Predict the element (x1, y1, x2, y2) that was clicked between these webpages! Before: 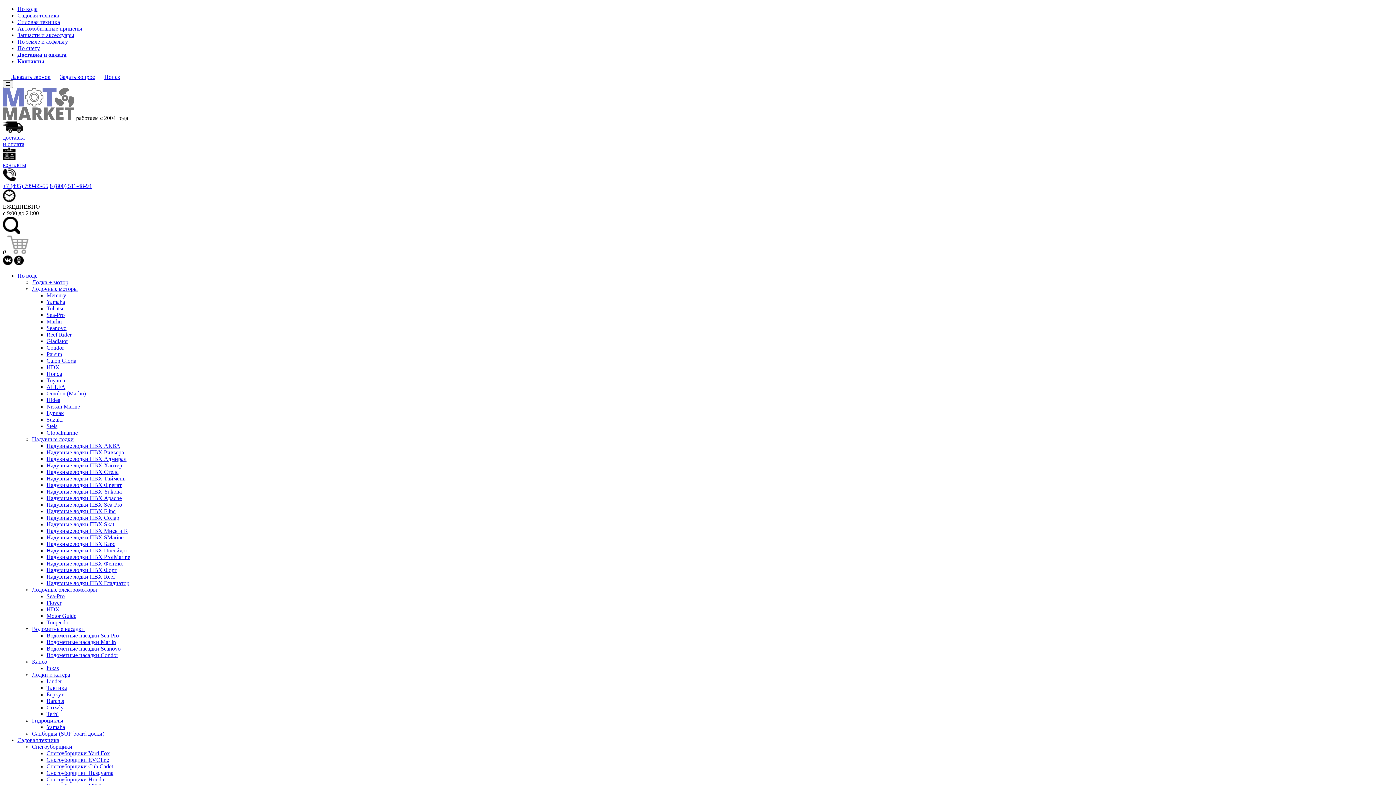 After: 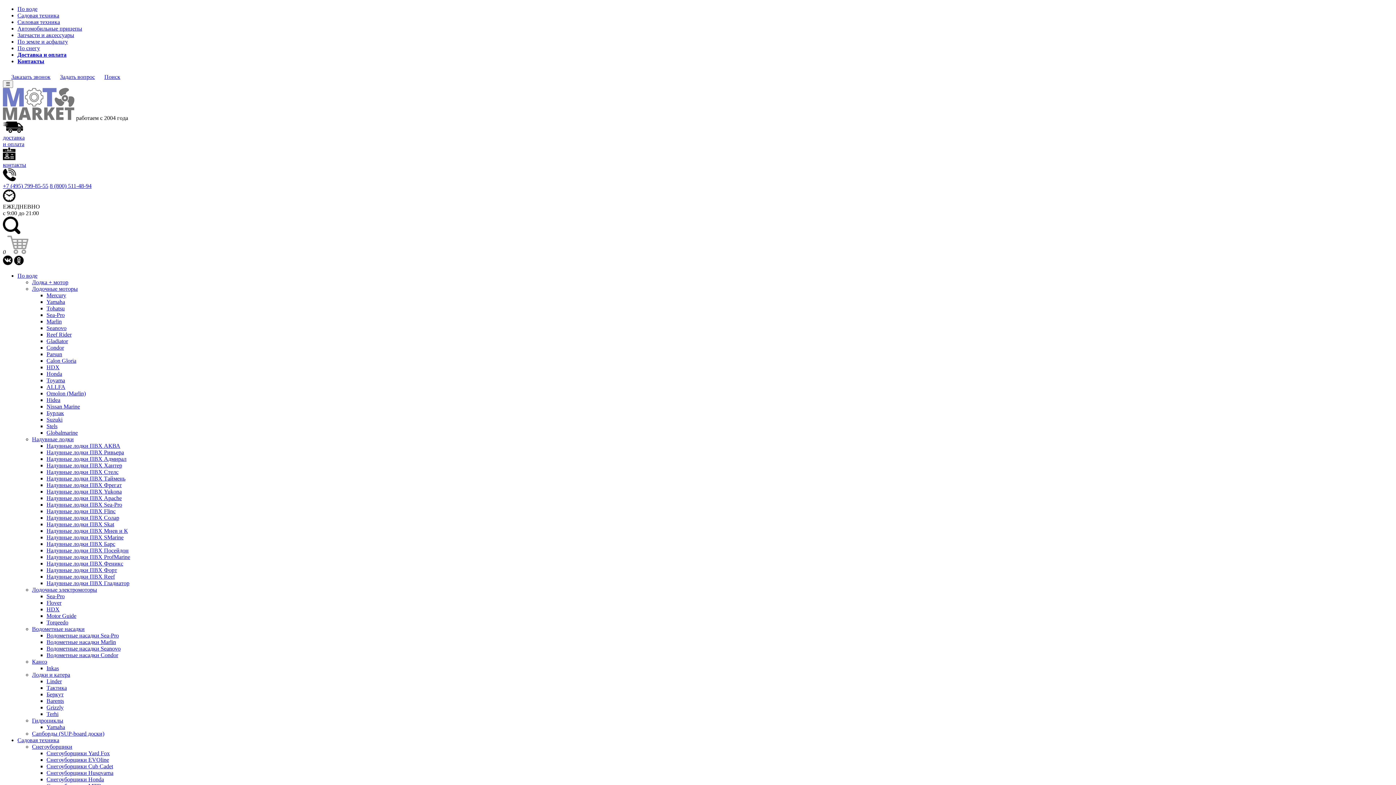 Action: bbox: (17, 18, 60, 25) label: Силовая техника